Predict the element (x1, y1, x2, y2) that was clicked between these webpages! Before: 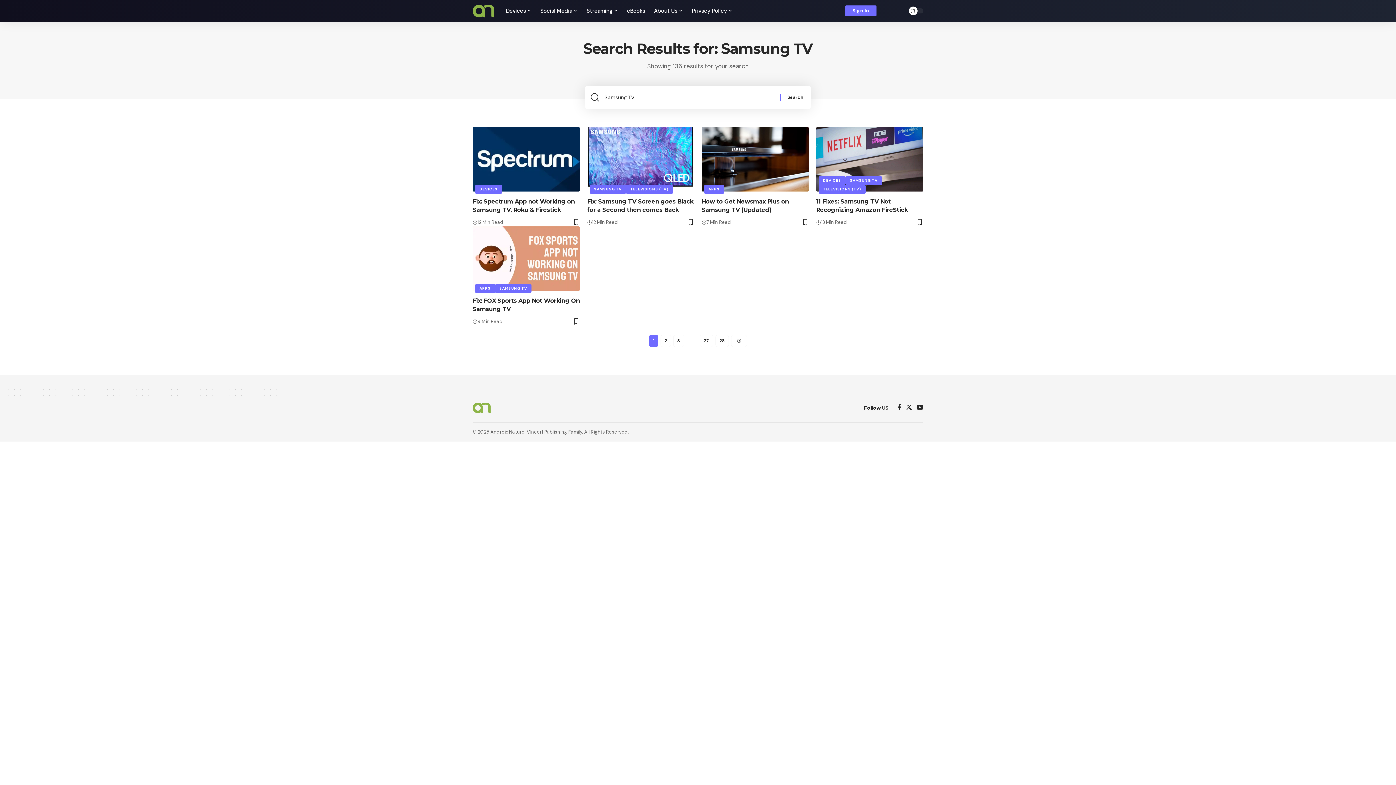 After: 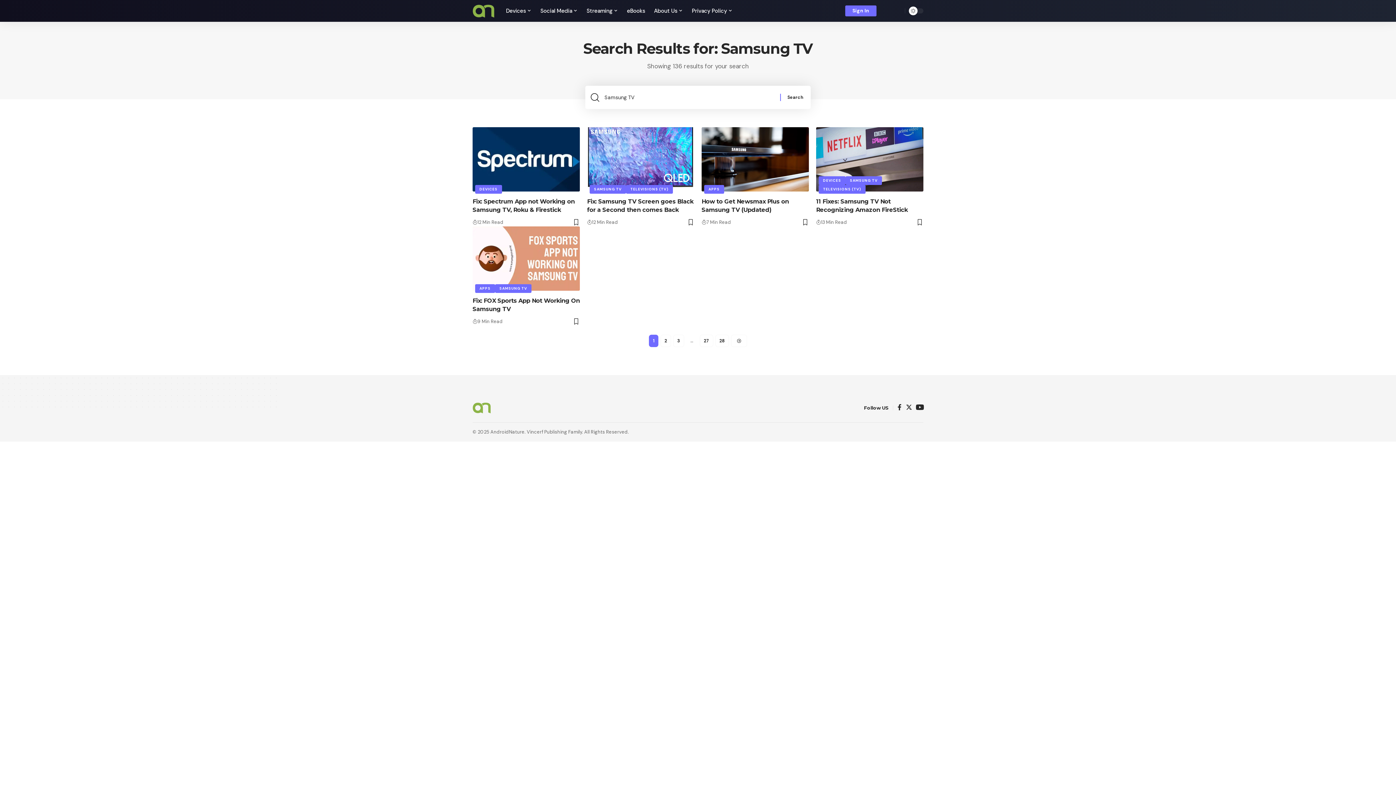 Action: bbox: (916, 402, 923, 413) label: YouTube